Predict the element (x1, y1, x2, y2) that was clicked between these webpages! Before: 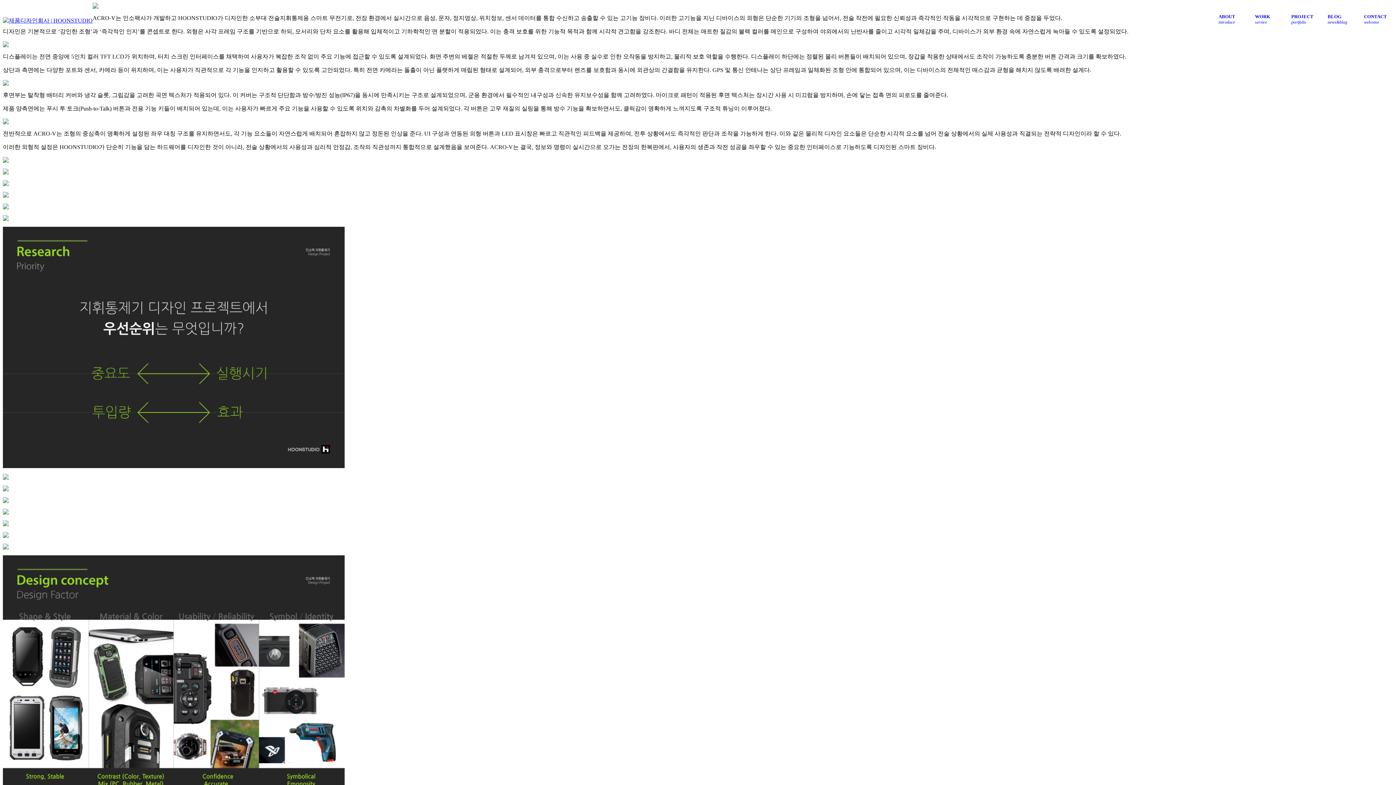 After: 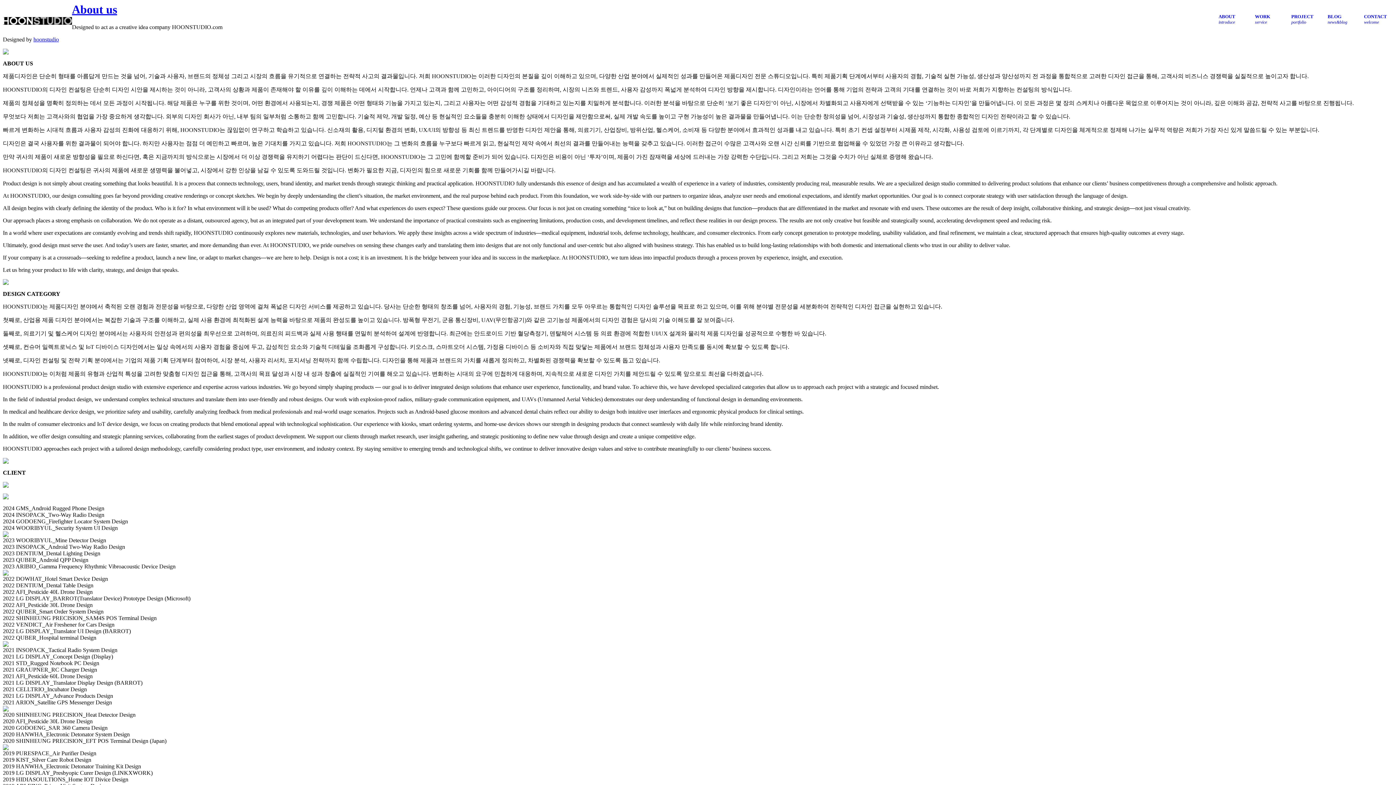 Action: bbox: (1211, 2, 1248, 37) label: ABOUT
introduce